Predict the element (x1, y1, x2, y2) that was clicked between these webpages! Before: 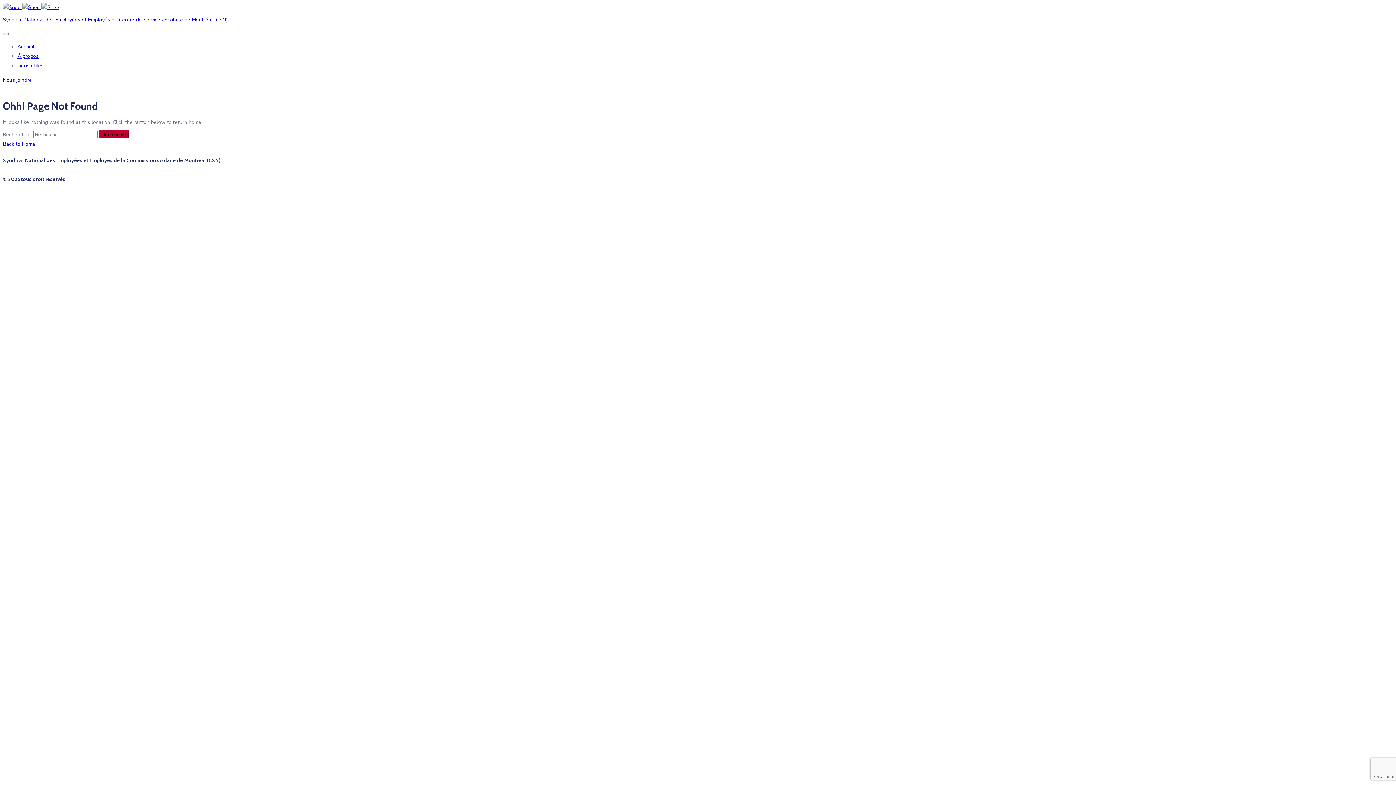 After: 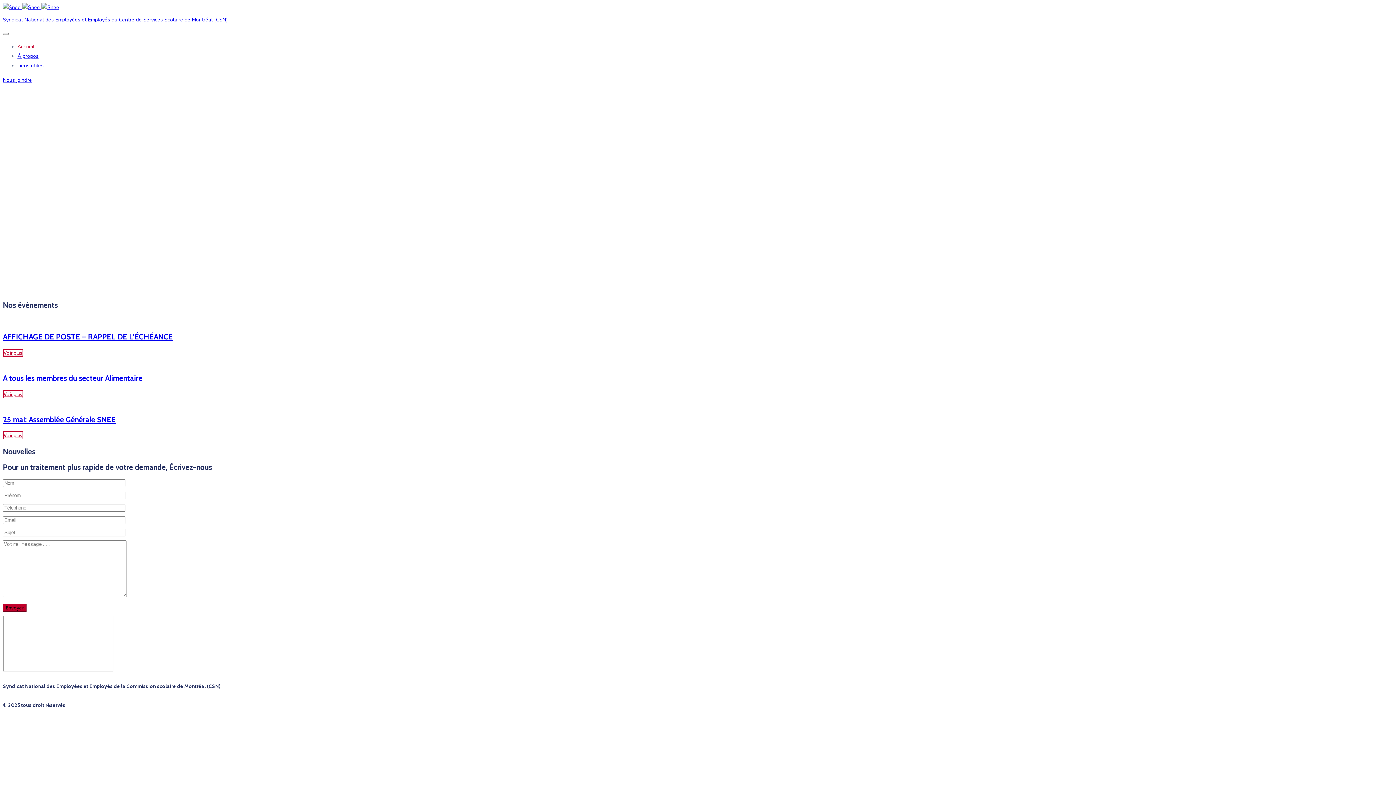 Action: bbox: (2, 4, 59, 10) label:   